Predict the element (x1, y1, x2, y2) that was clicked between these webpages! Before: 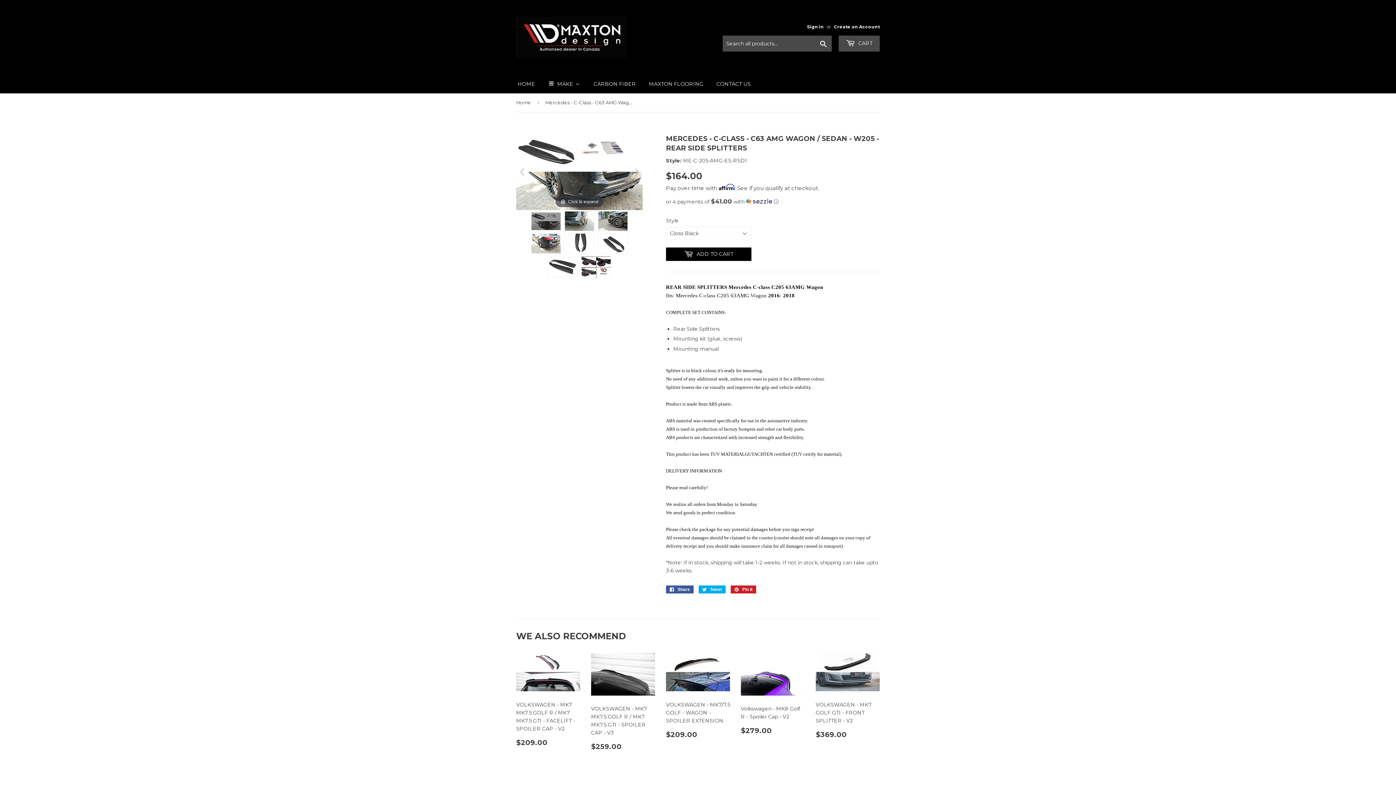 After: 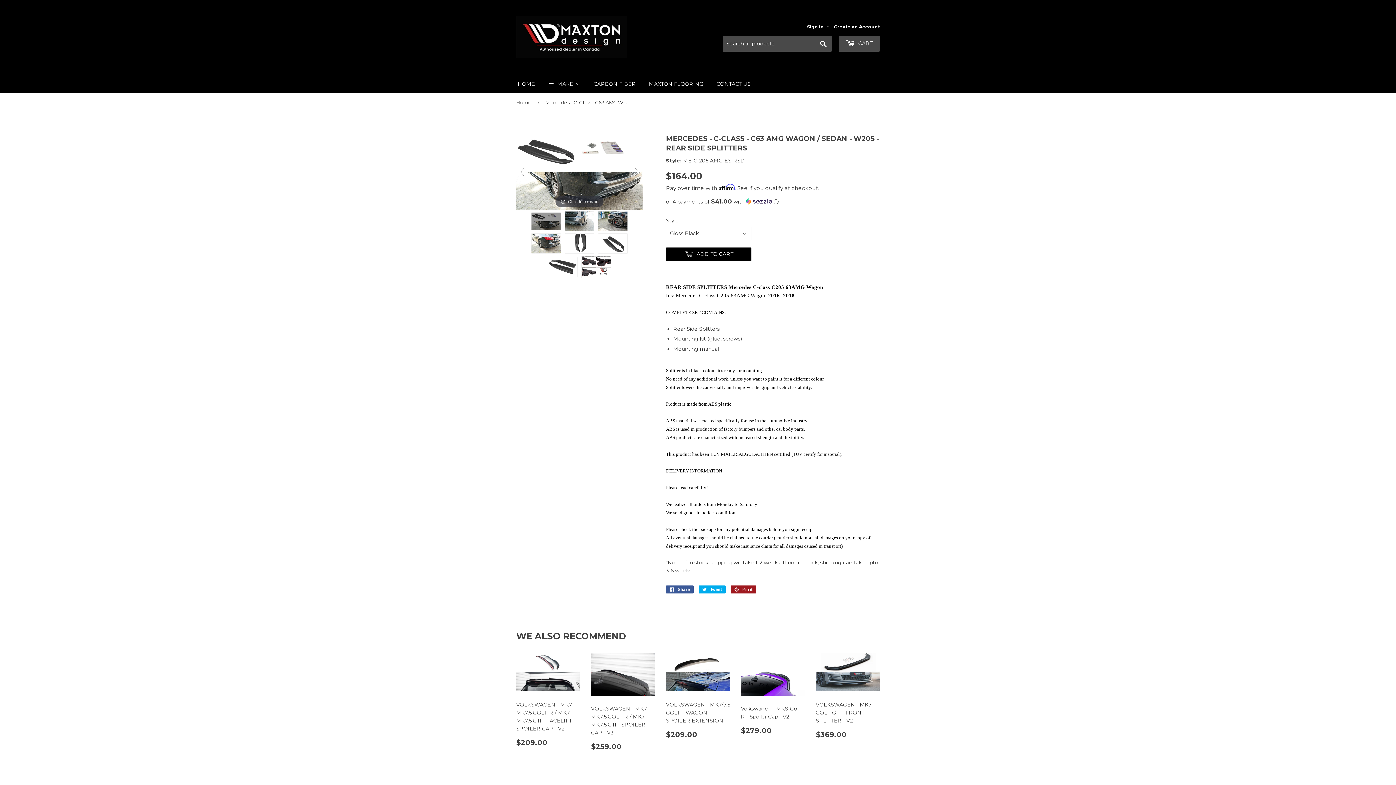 Action: bbox: (730, 585, 756, 593) label:  Pin it
Pin on Pinterest